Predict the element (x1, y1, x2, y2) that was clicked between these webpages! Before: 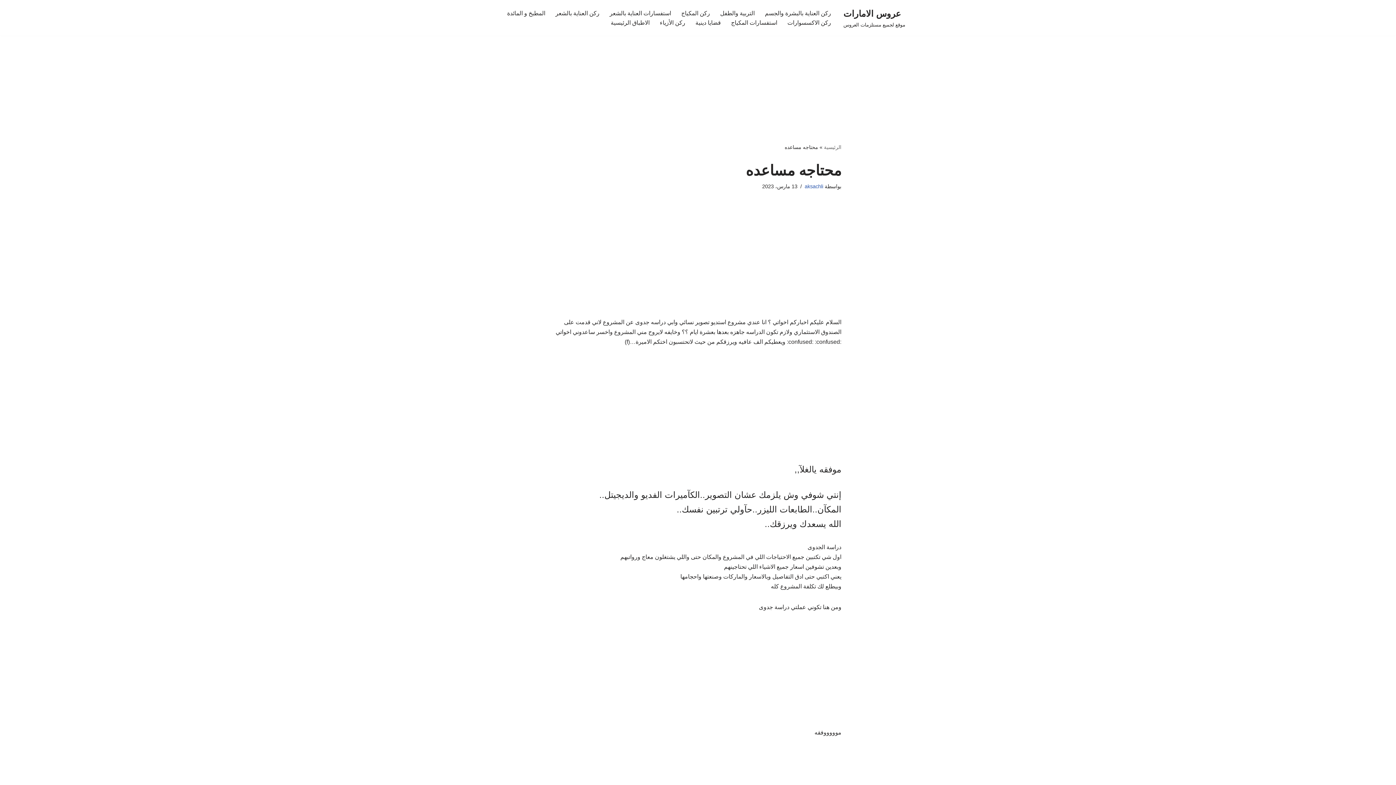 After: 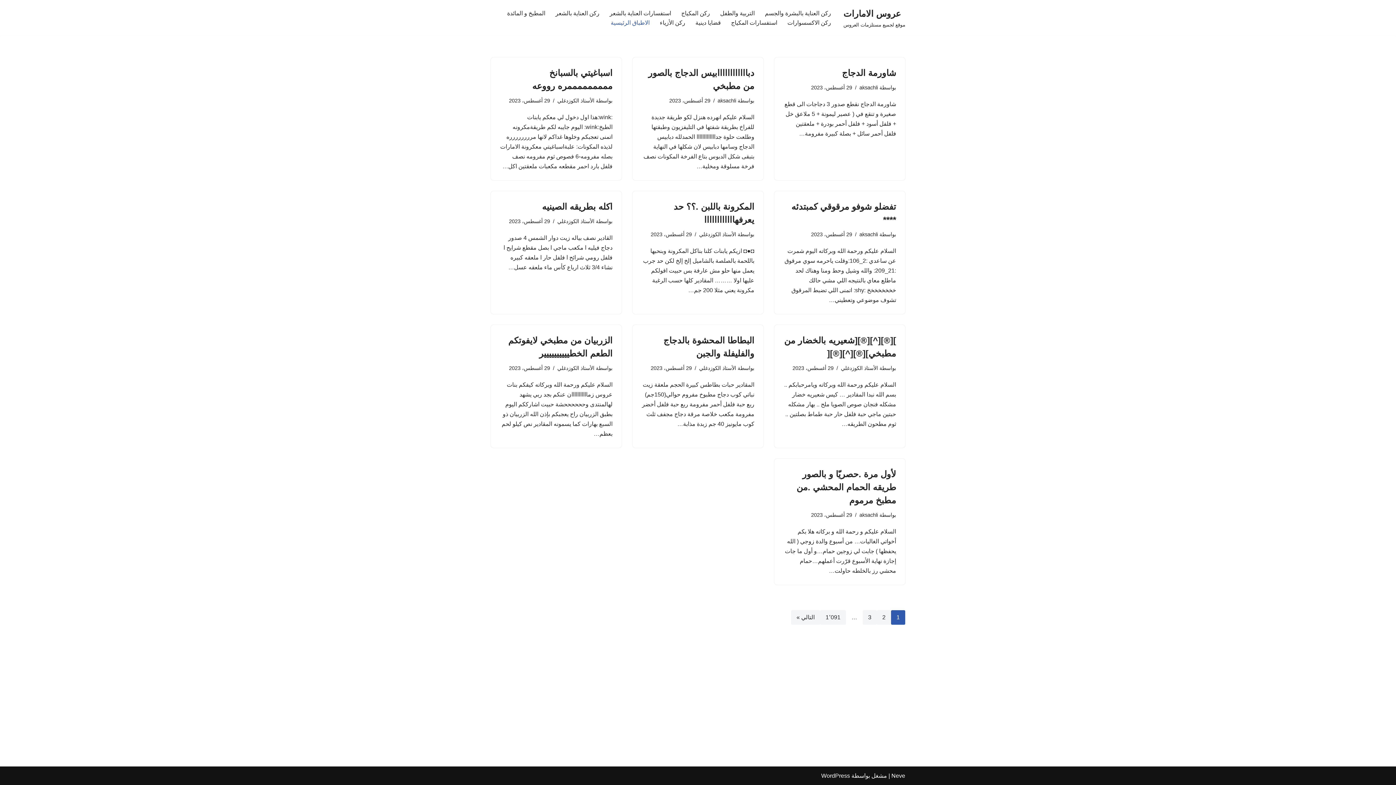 Action: label: الاطباق الرئيسية bbox: (610, 17, 649, 27)